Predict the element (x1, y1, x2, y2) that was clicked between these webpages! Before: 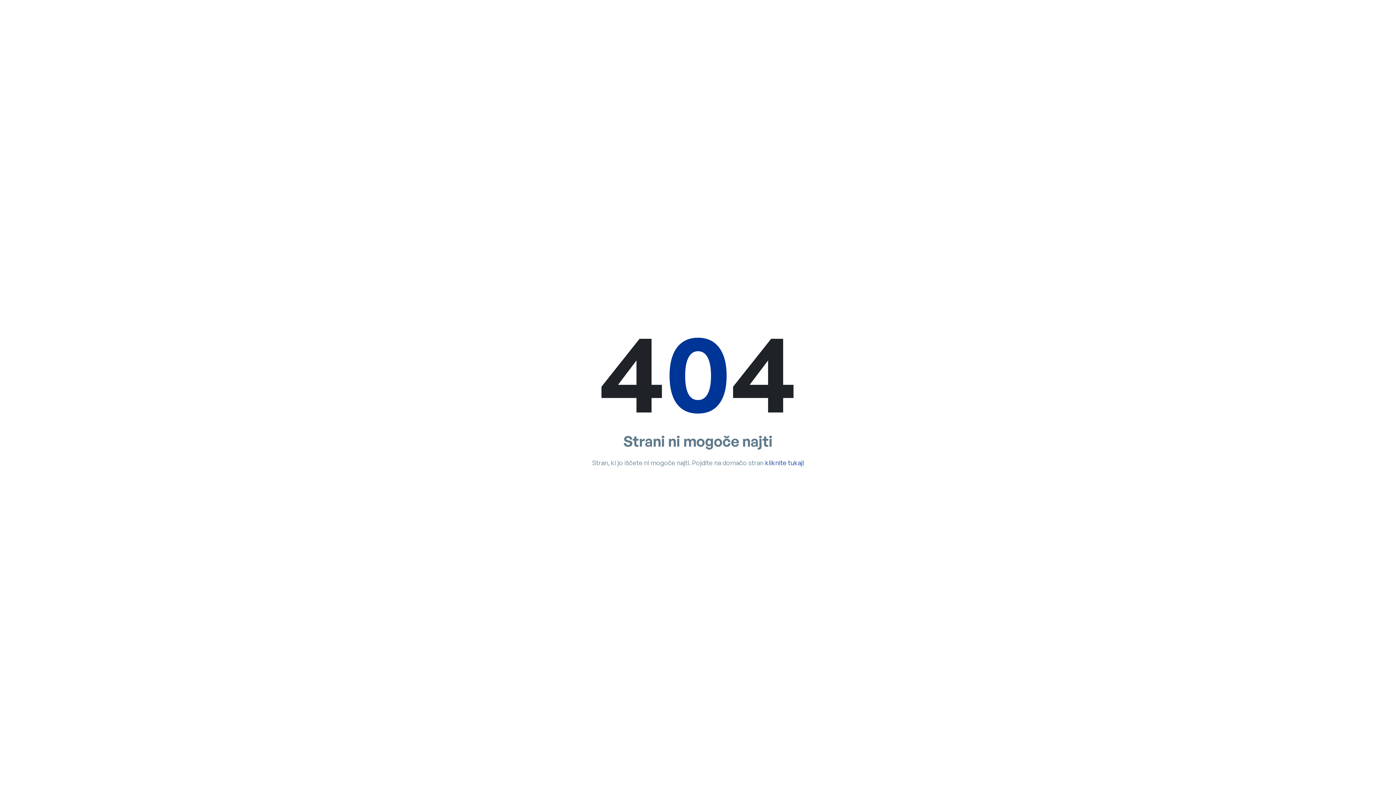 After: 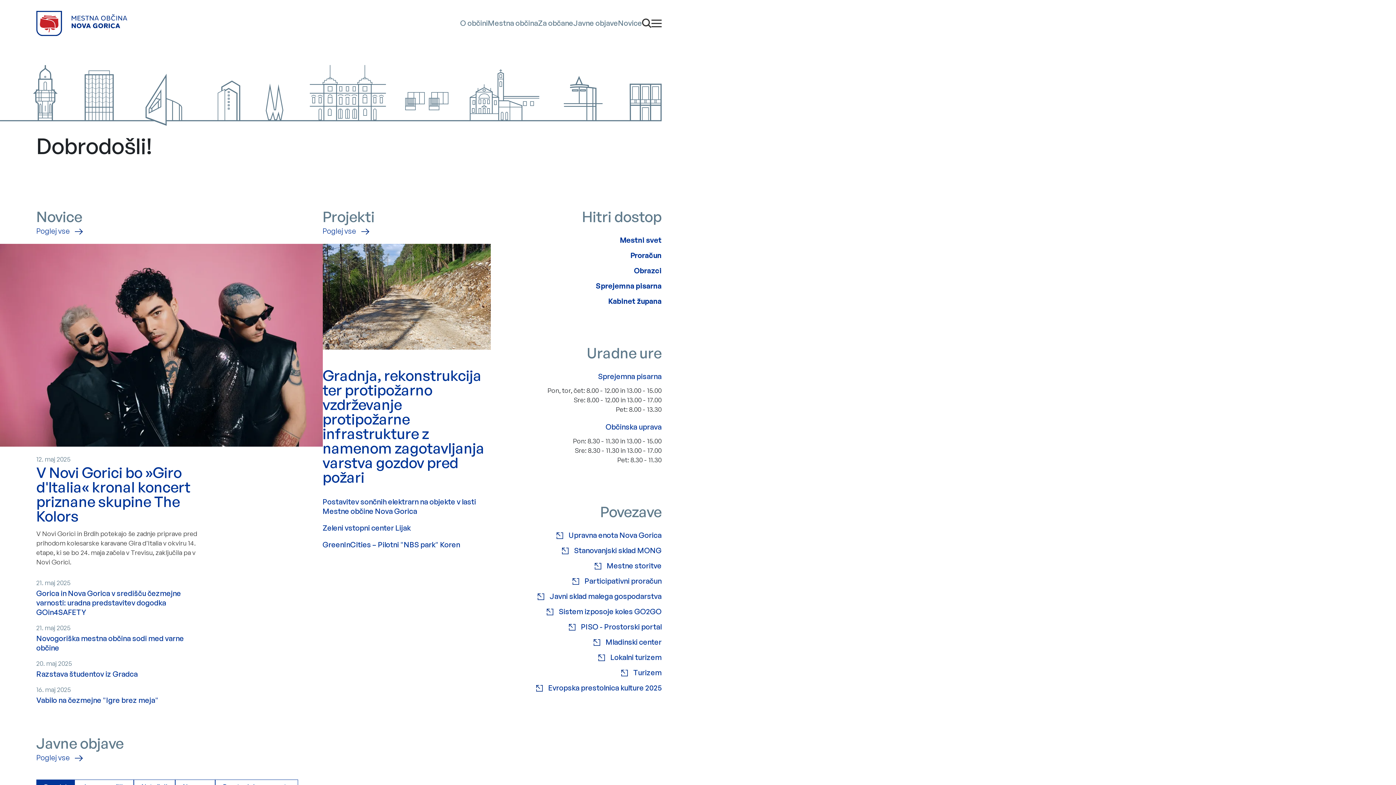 Action: bbox: (765, 458, 804, 466) label: kliknite tukaj!